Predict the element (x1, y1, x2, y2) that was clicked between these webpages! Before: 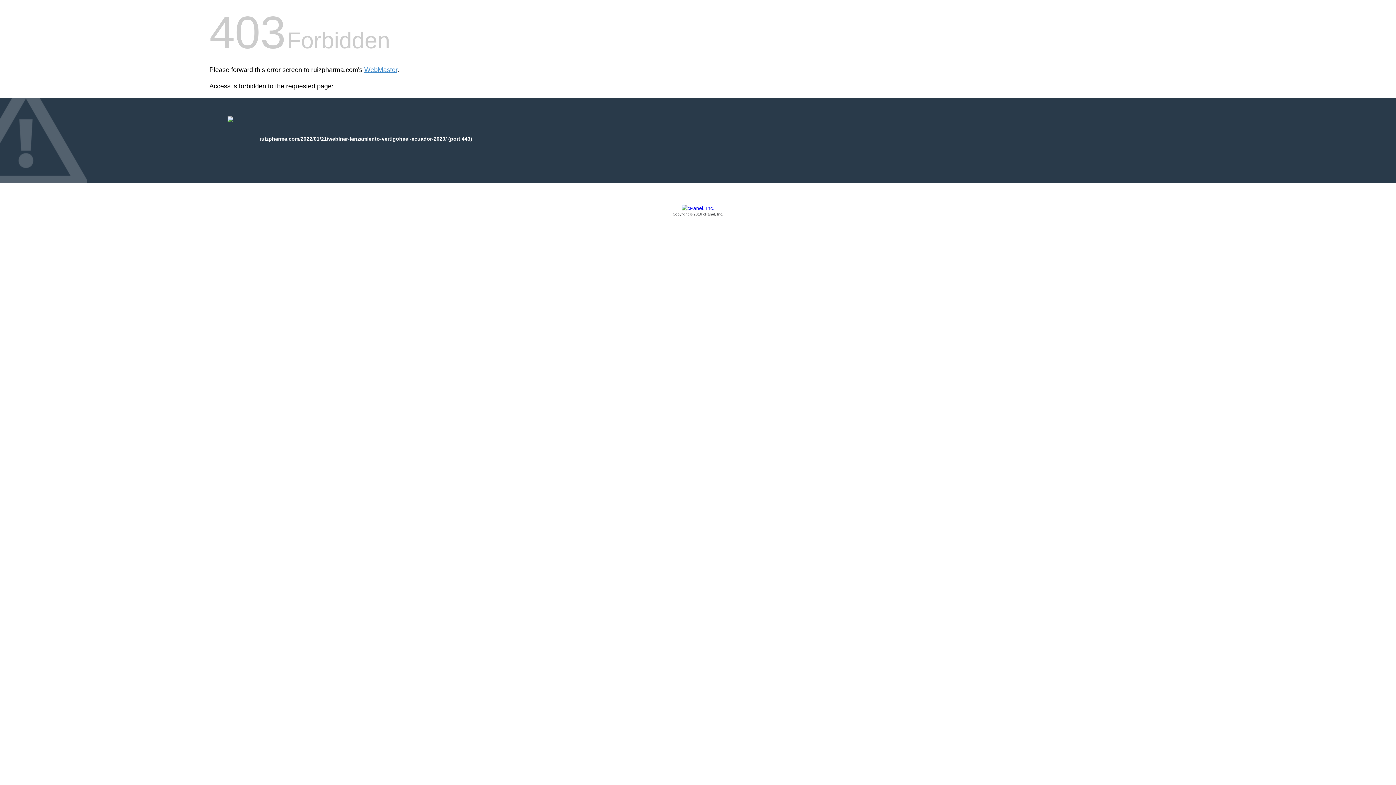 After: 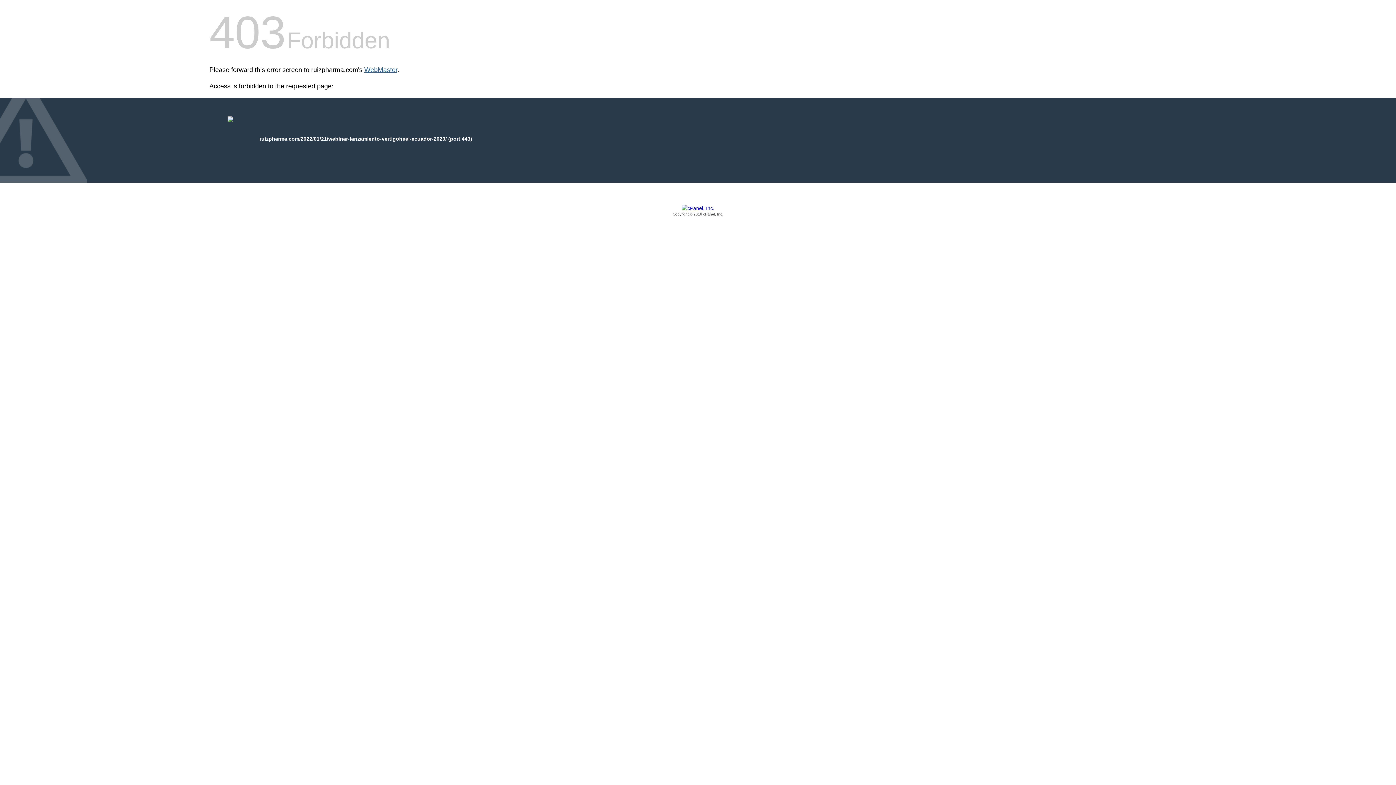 Action: bbox: (364, 66, 397, 73) label: WebMaster